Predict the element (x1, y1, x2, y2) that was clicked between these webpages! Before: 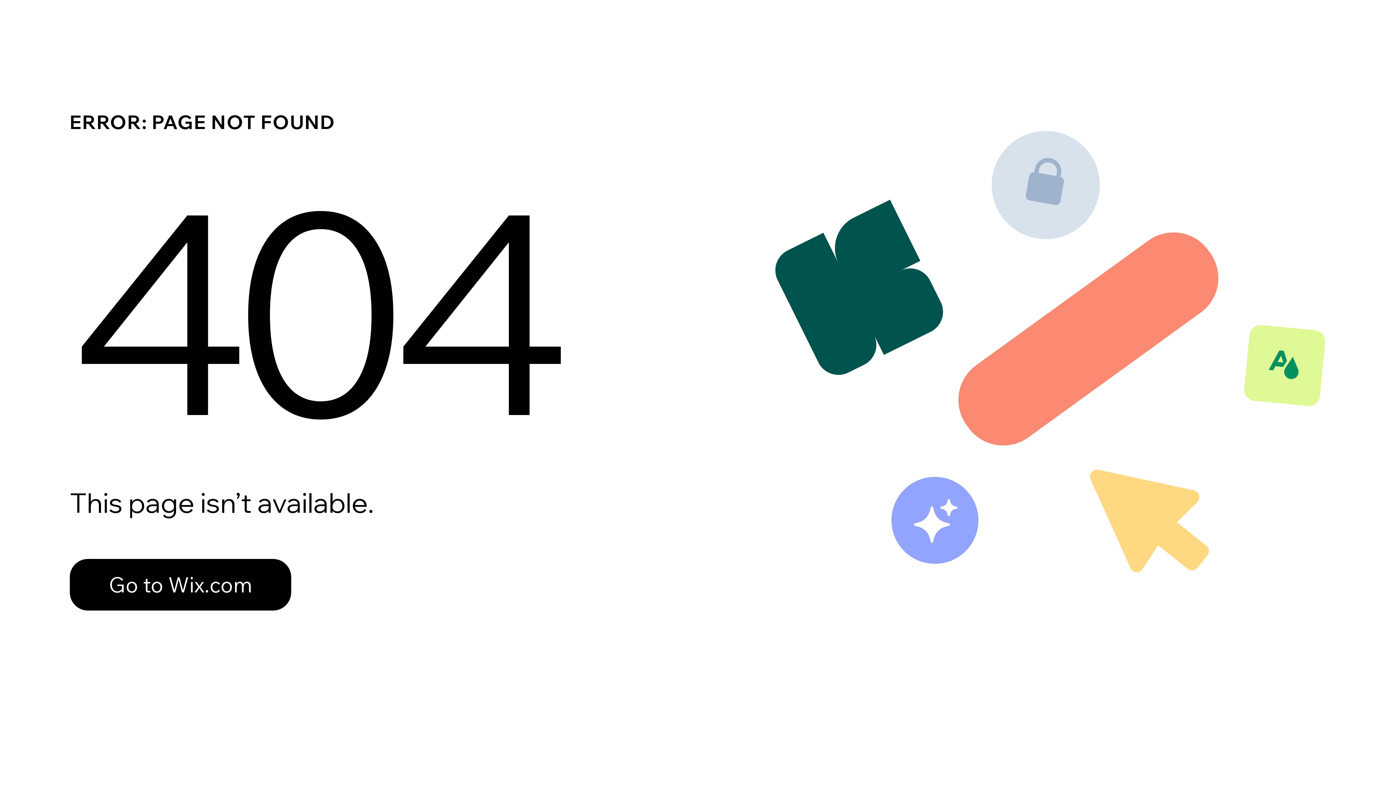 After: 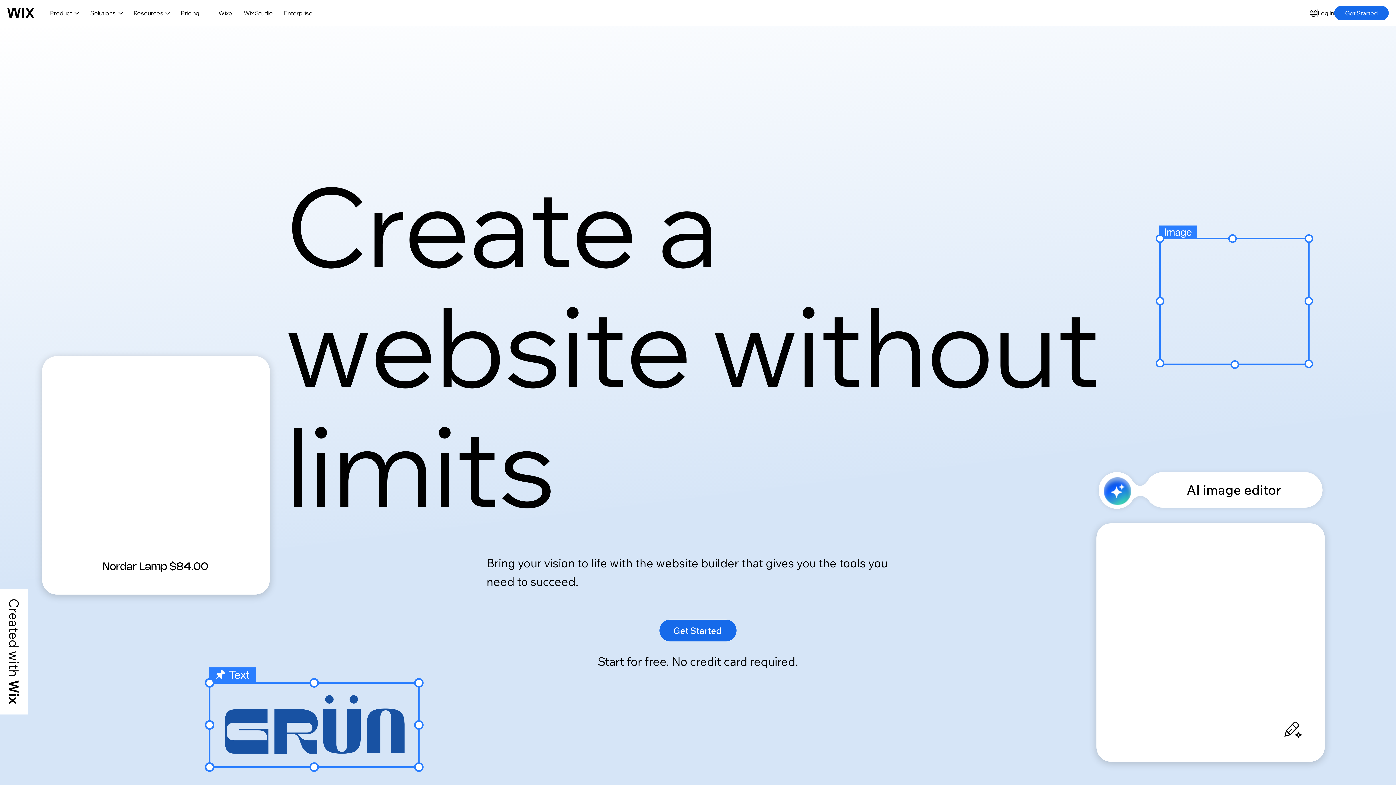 Action: label: Go to Wix.com bbox: (69, 543, 768, 620)